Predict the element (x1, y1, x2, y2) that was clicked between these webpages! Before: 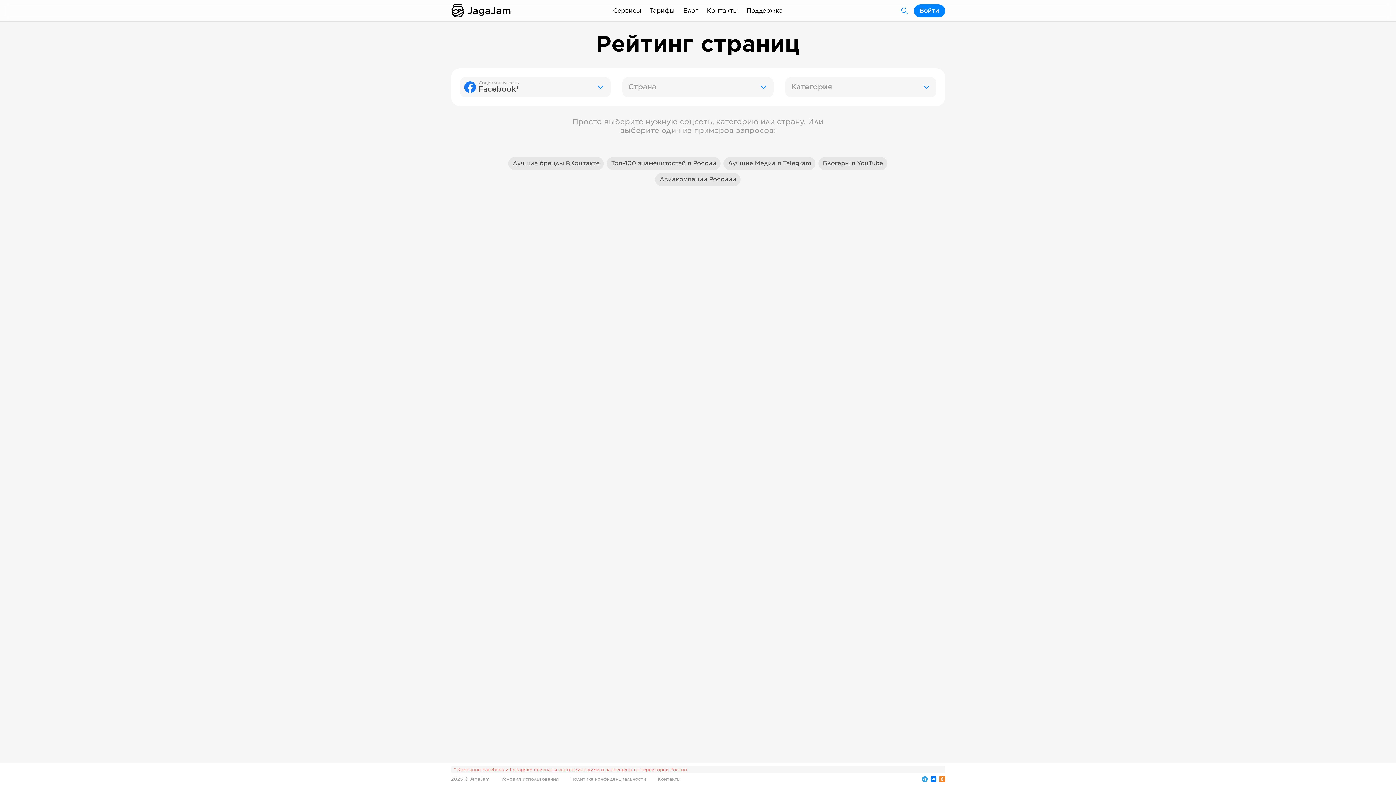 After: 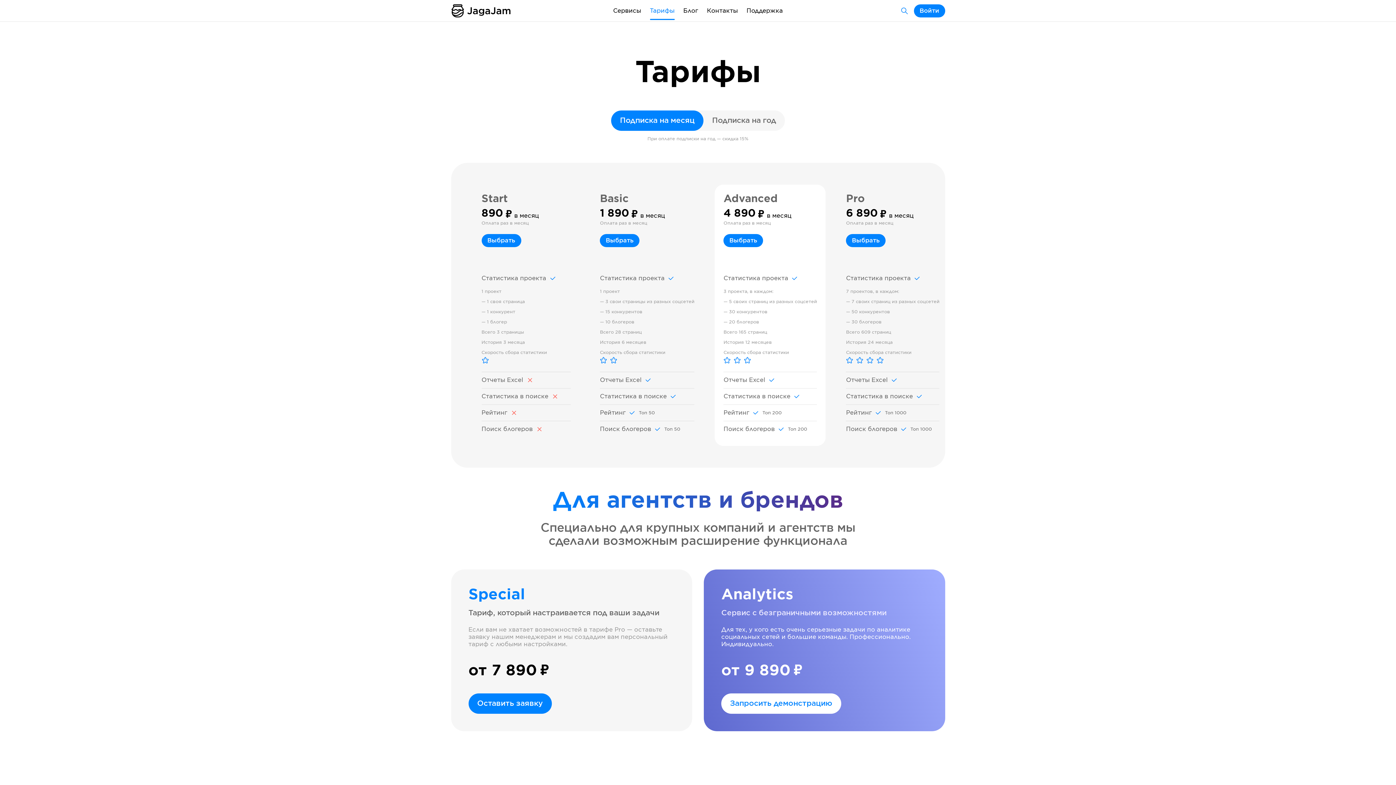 Action: label: Тарифы bbox: (650, 1, 674, 19)